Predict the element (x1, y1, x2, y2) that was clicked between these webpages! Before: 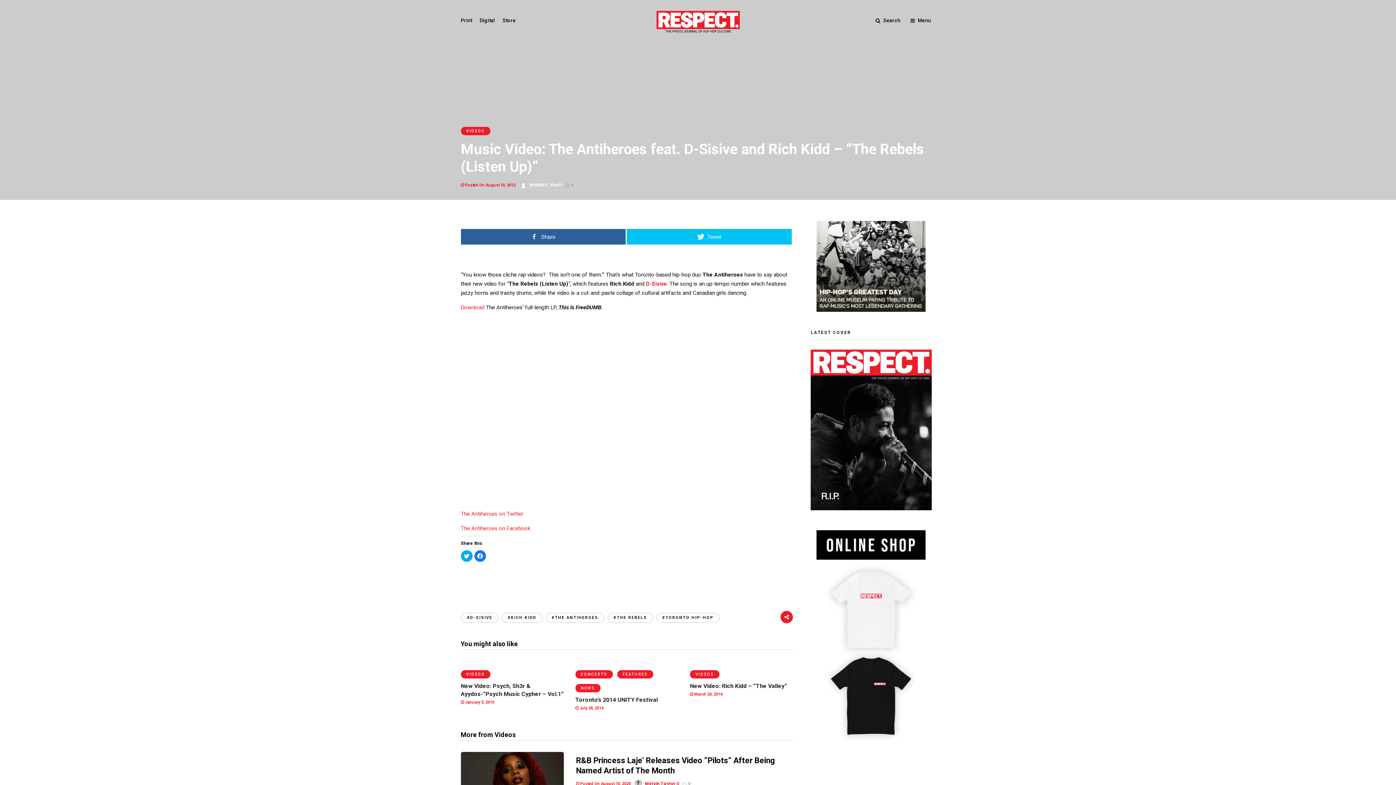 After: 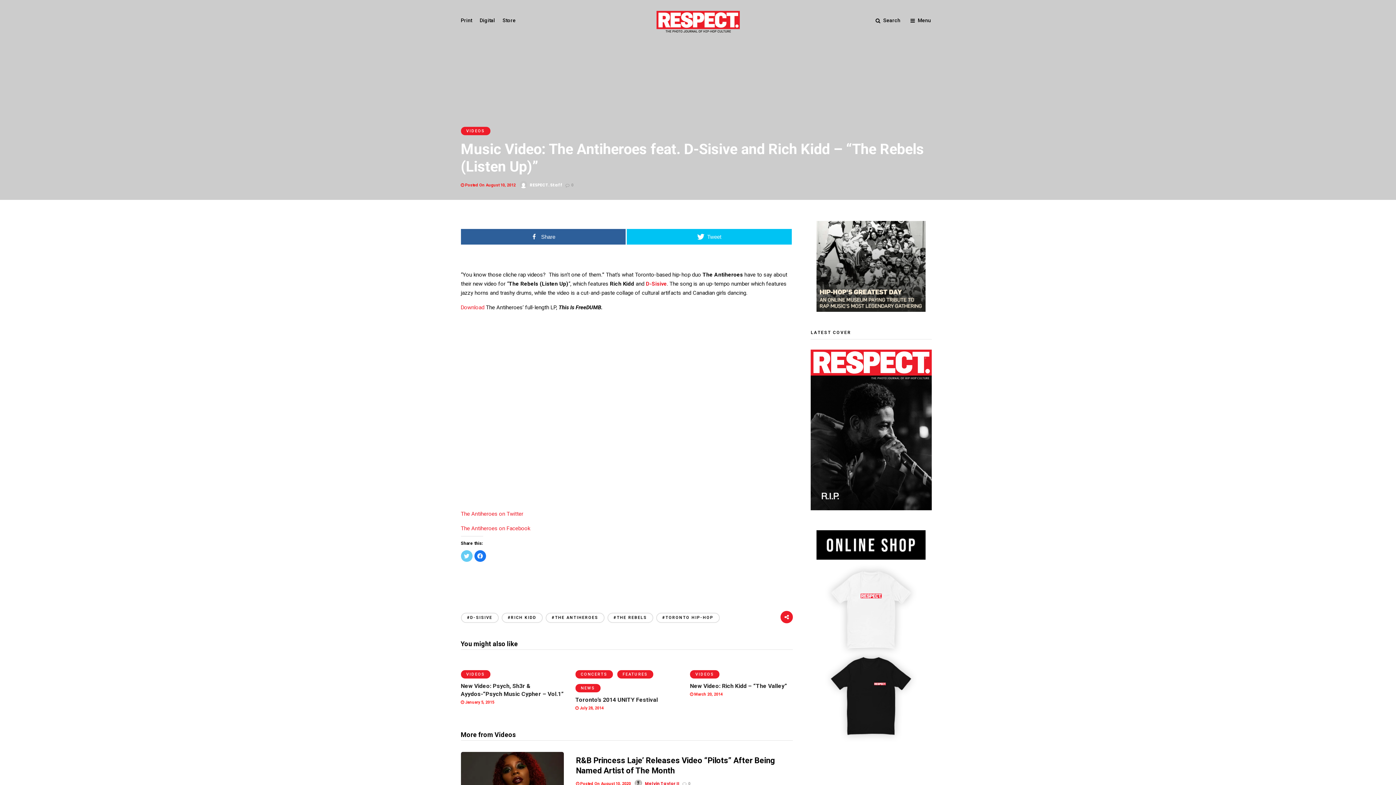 Action: bbox: (460, 550, 472, 562) label: Click to share on Twitter (Opens in new window)